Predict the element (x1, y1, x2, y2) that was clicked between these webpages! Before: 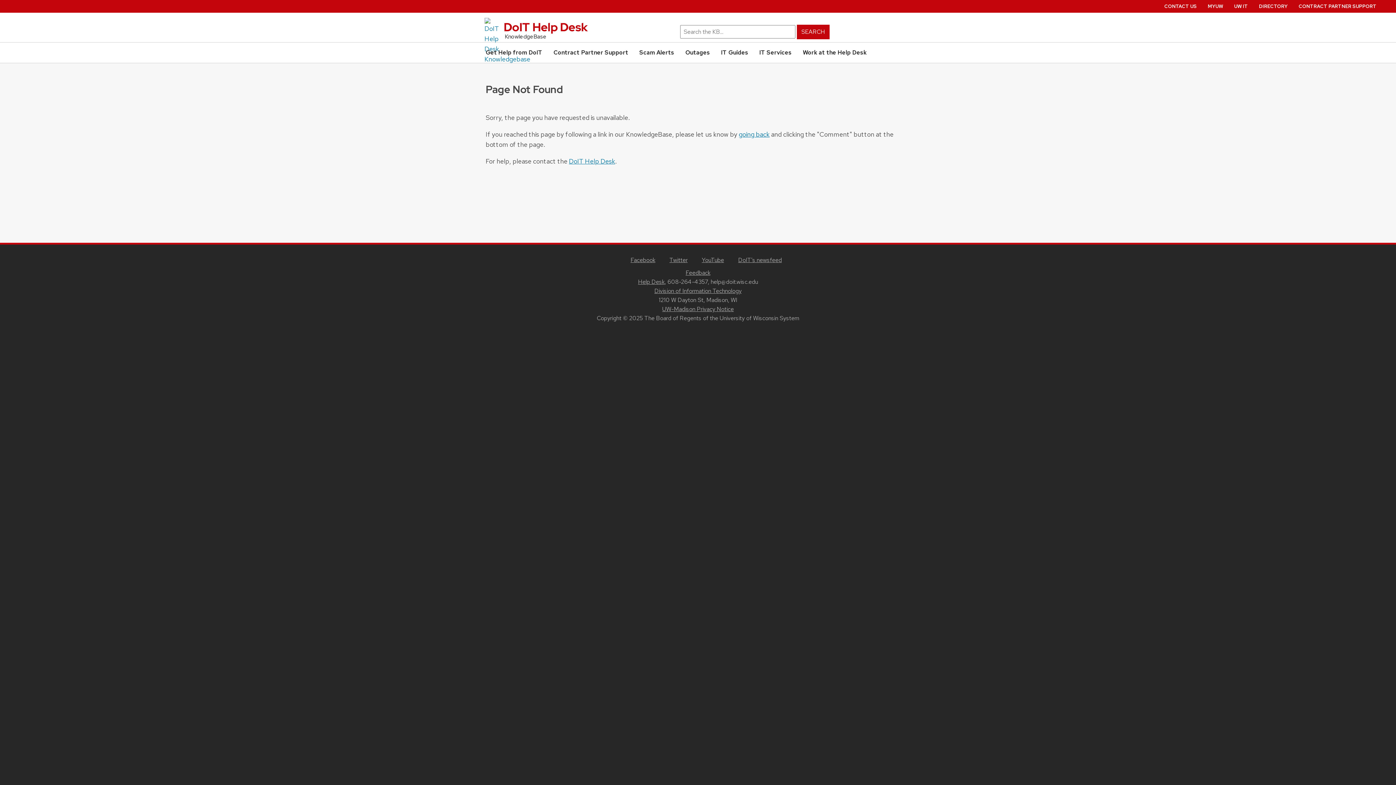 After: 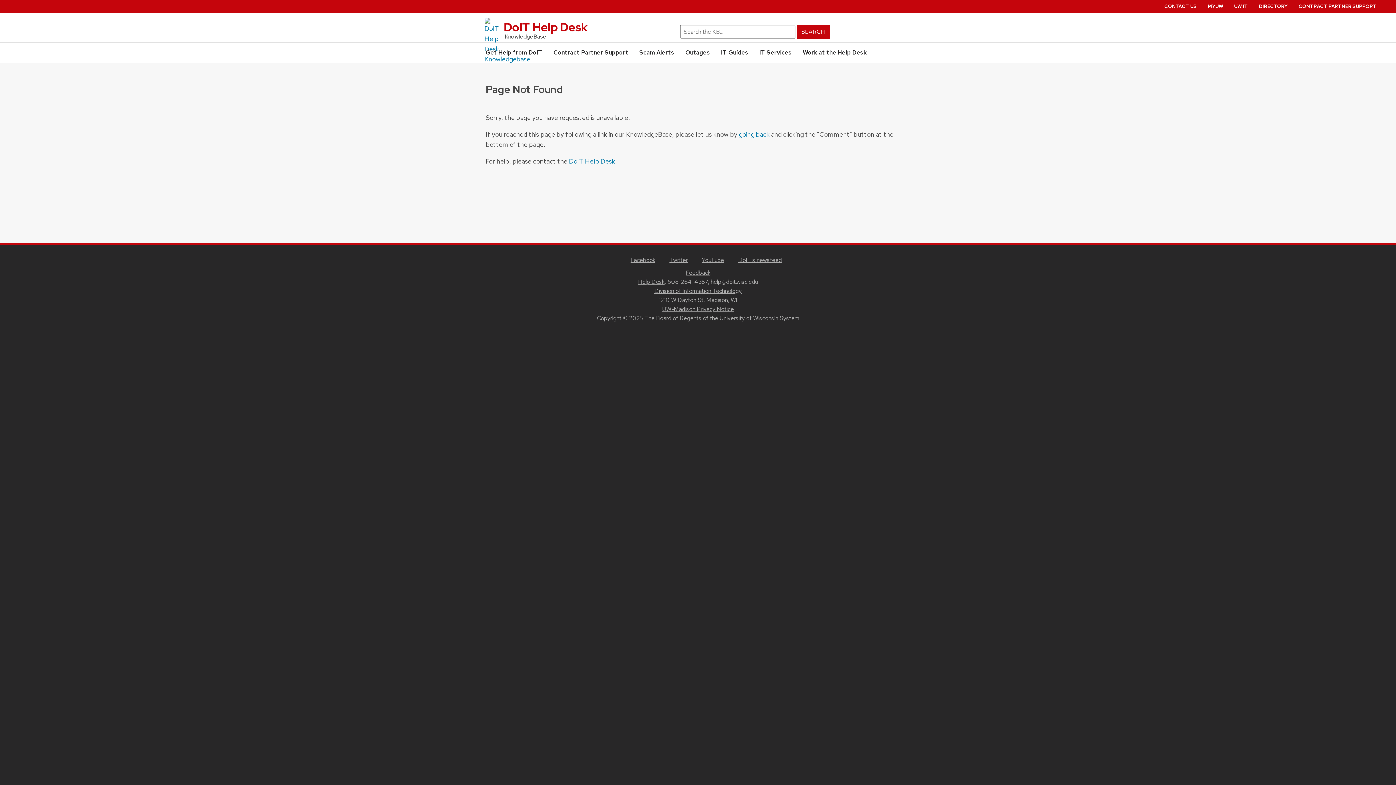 Action: label: CONTACT US bbox: (1164, 3, 1197, 9)